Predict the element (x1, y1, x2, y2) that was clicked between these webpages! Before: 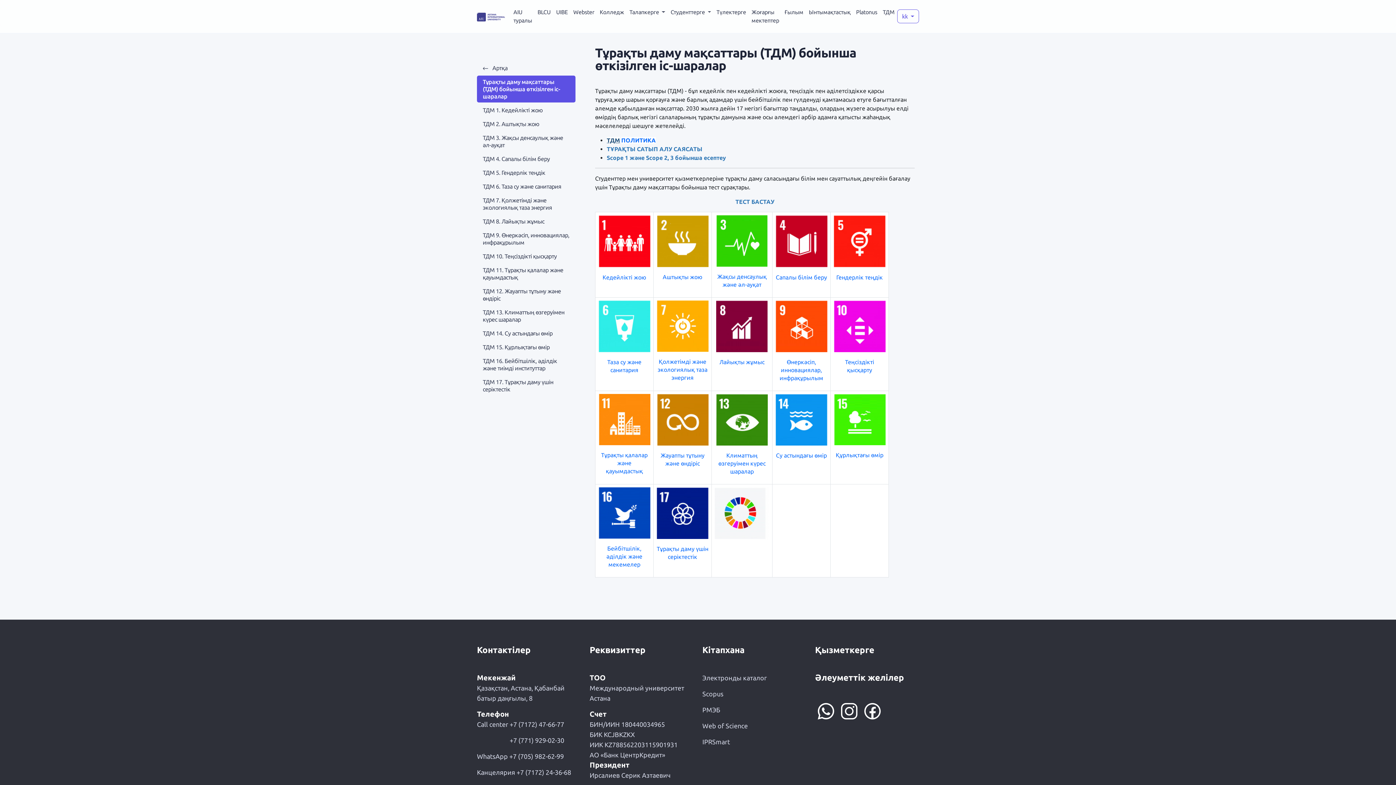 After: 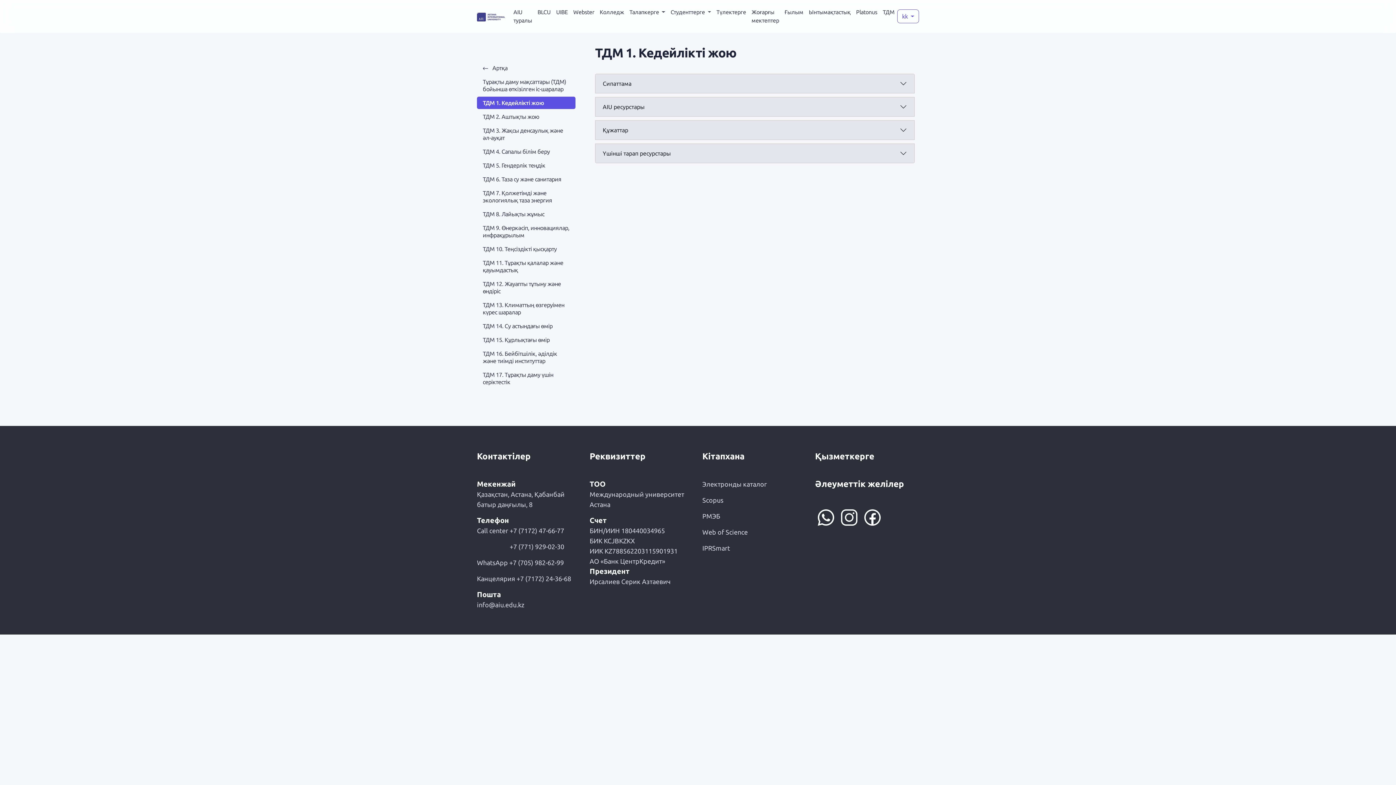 Action: bbox: (602, 274, 646, 280) label: Кедейлікті жою